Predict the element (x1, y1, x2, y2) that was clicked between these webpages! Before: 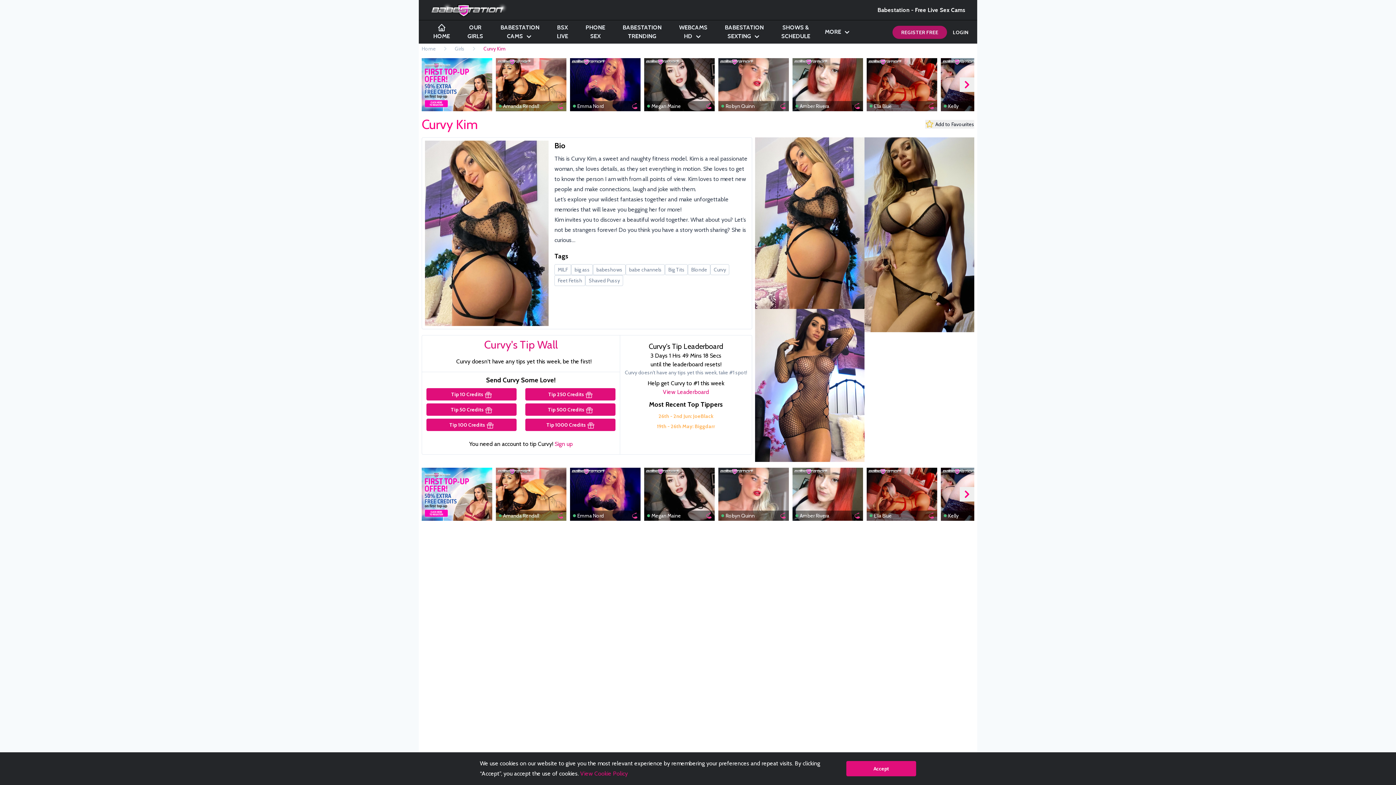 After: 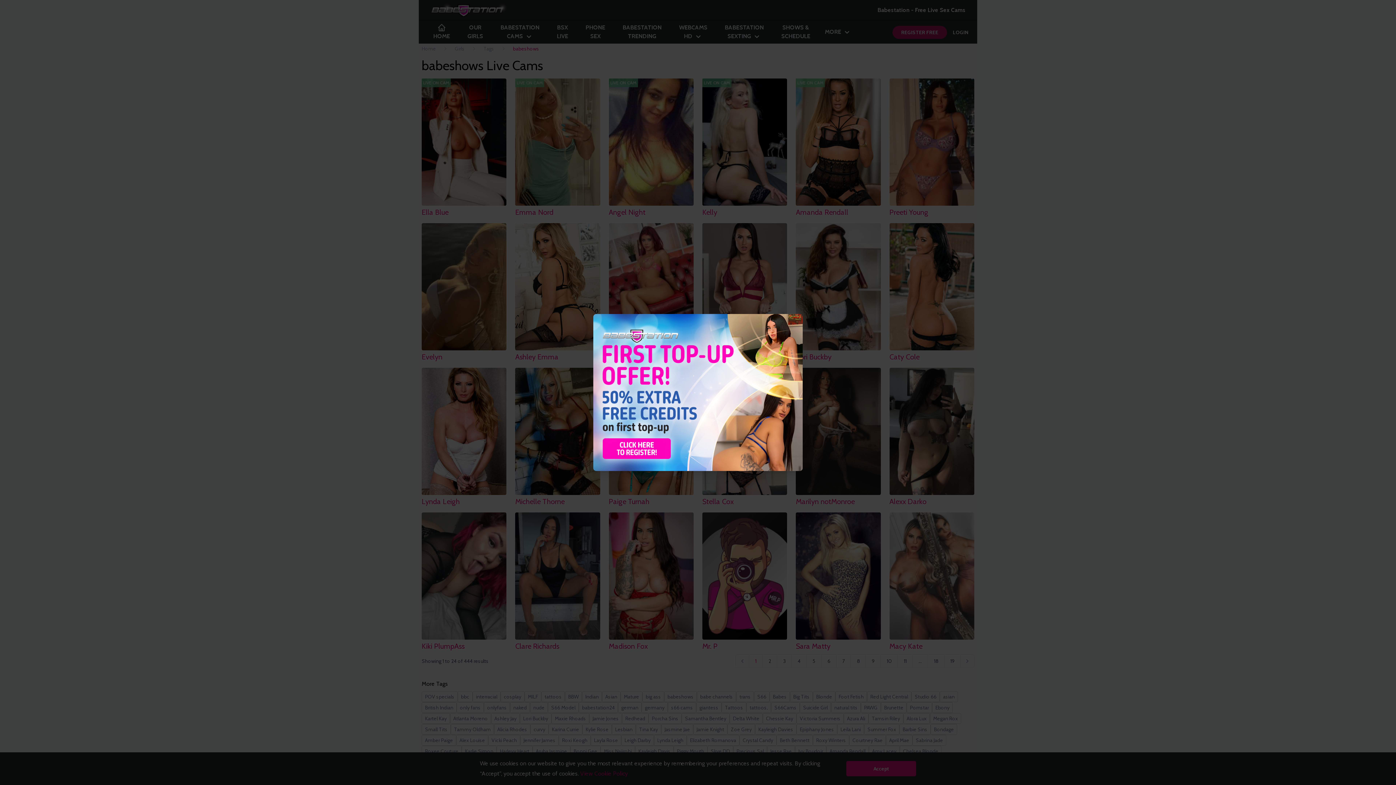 Action: label: babeshows bbox: (593, 266, 625, 272)